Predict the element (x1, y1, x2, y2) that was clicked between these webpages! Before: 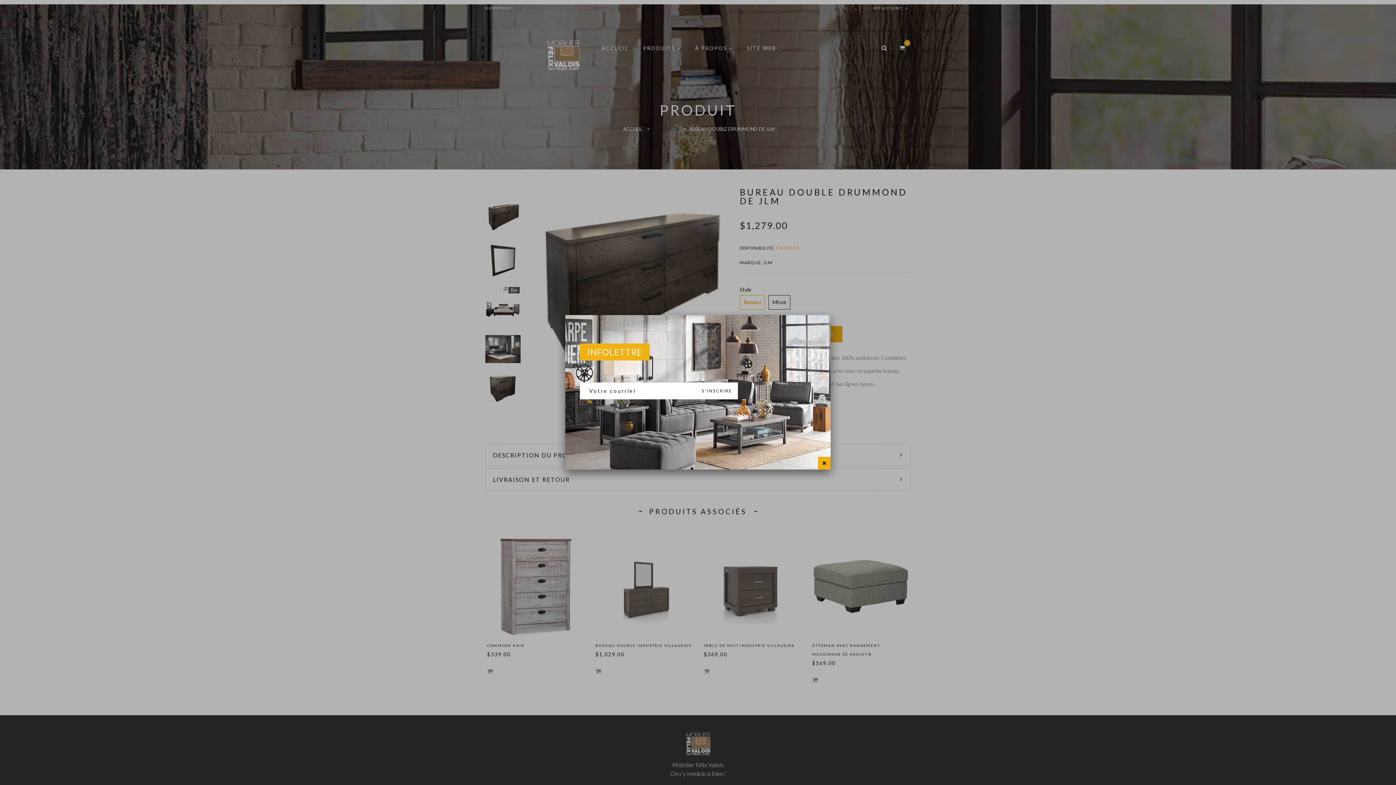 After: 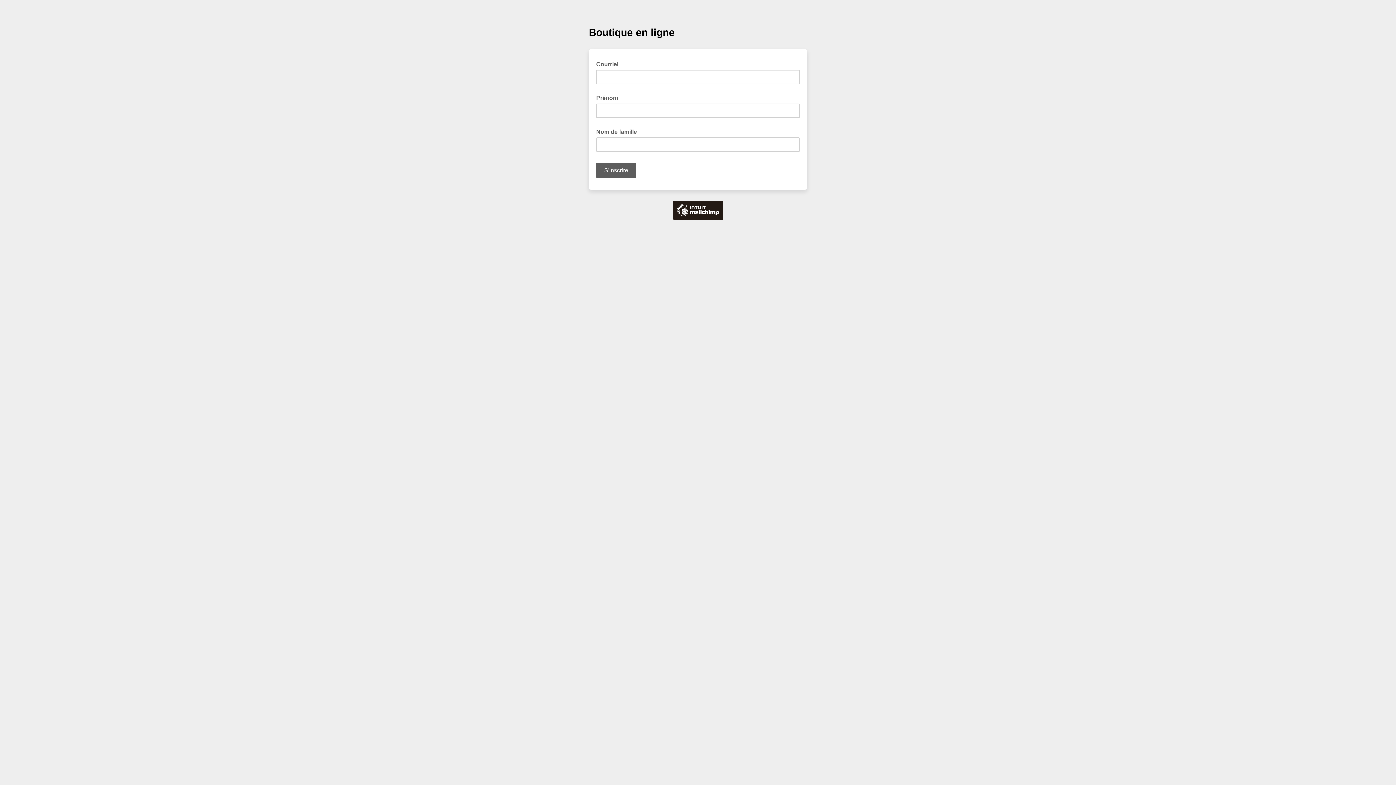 Action: label: S'INSCRIRE bbox: (696, 382, 738, 399)